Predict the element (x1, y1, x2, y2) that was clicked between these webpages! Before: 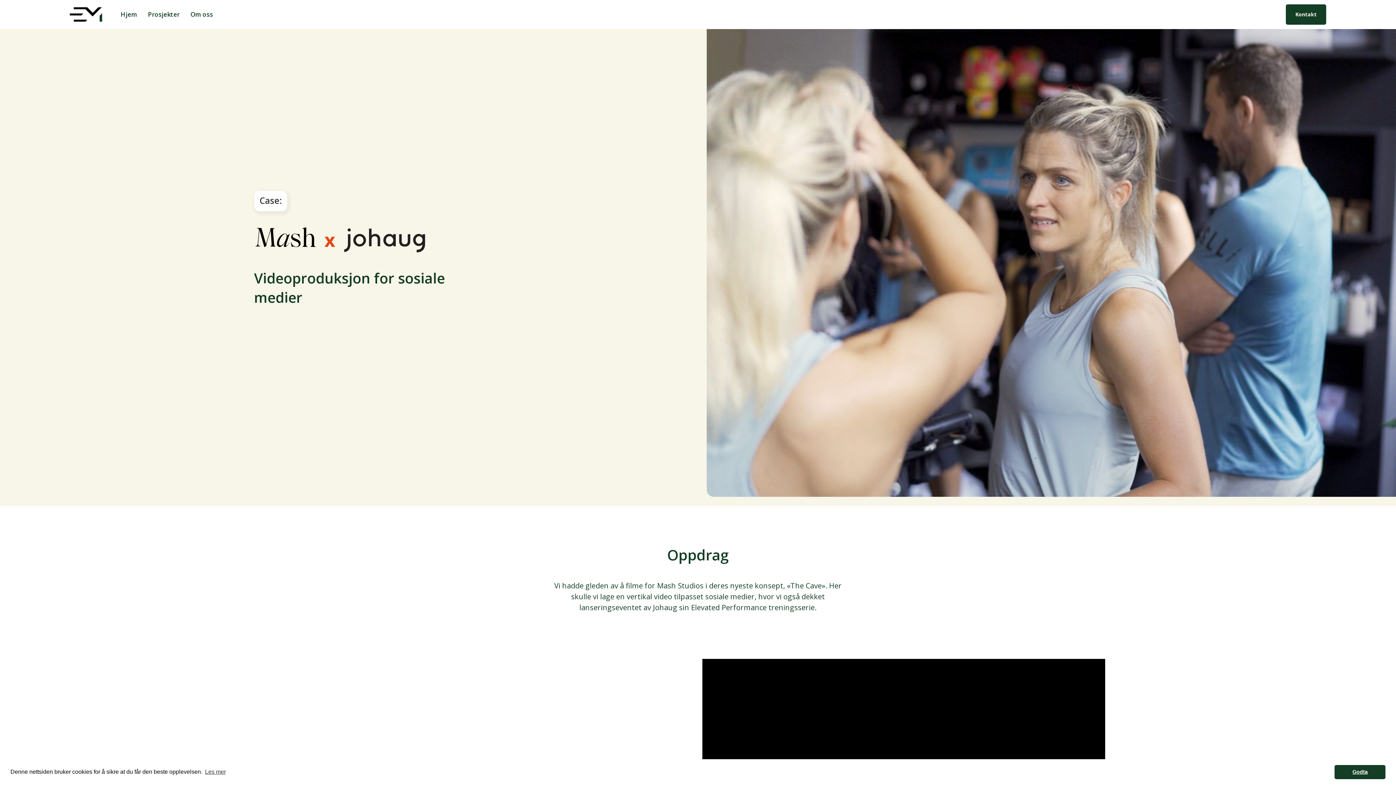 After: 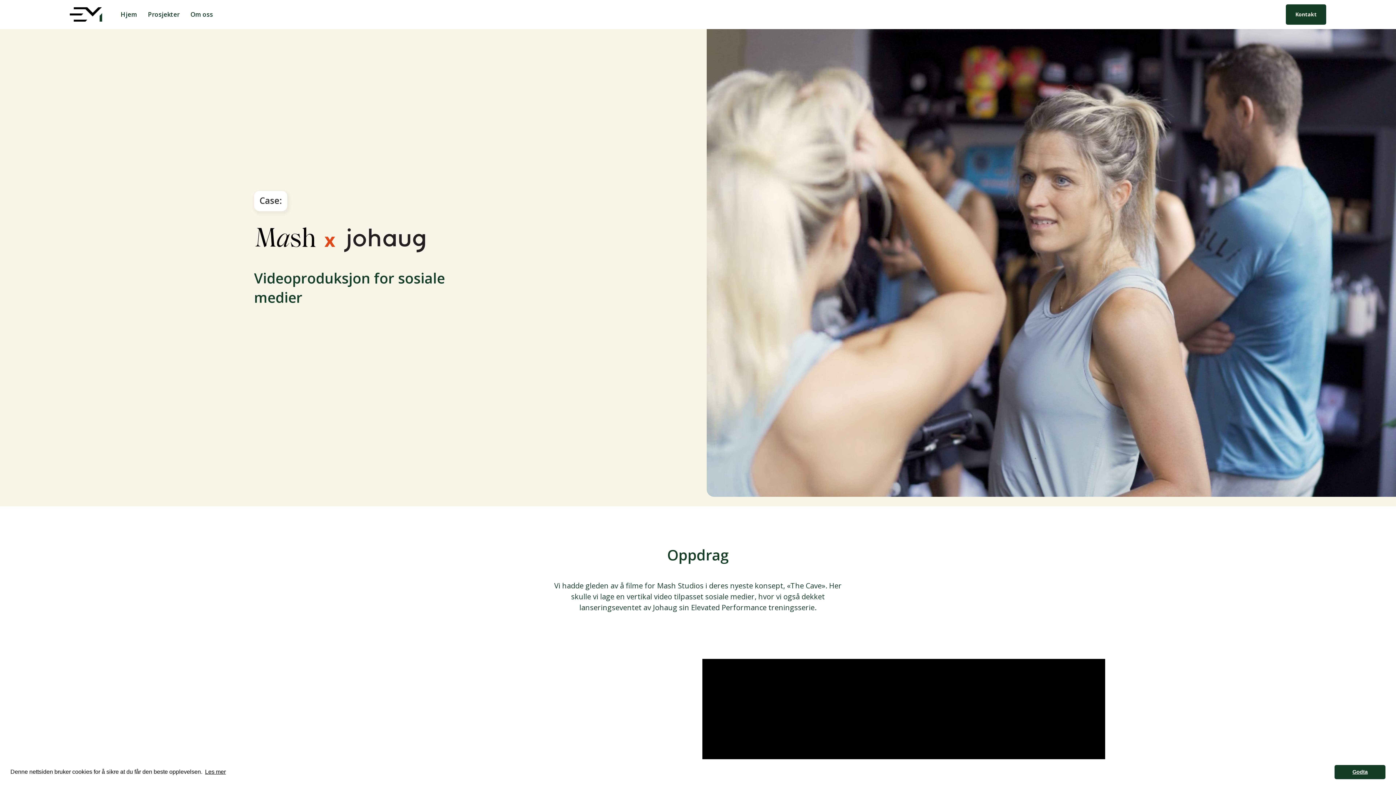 Action: label: learn more about cookies bbox: (203, 766, 226, 777)